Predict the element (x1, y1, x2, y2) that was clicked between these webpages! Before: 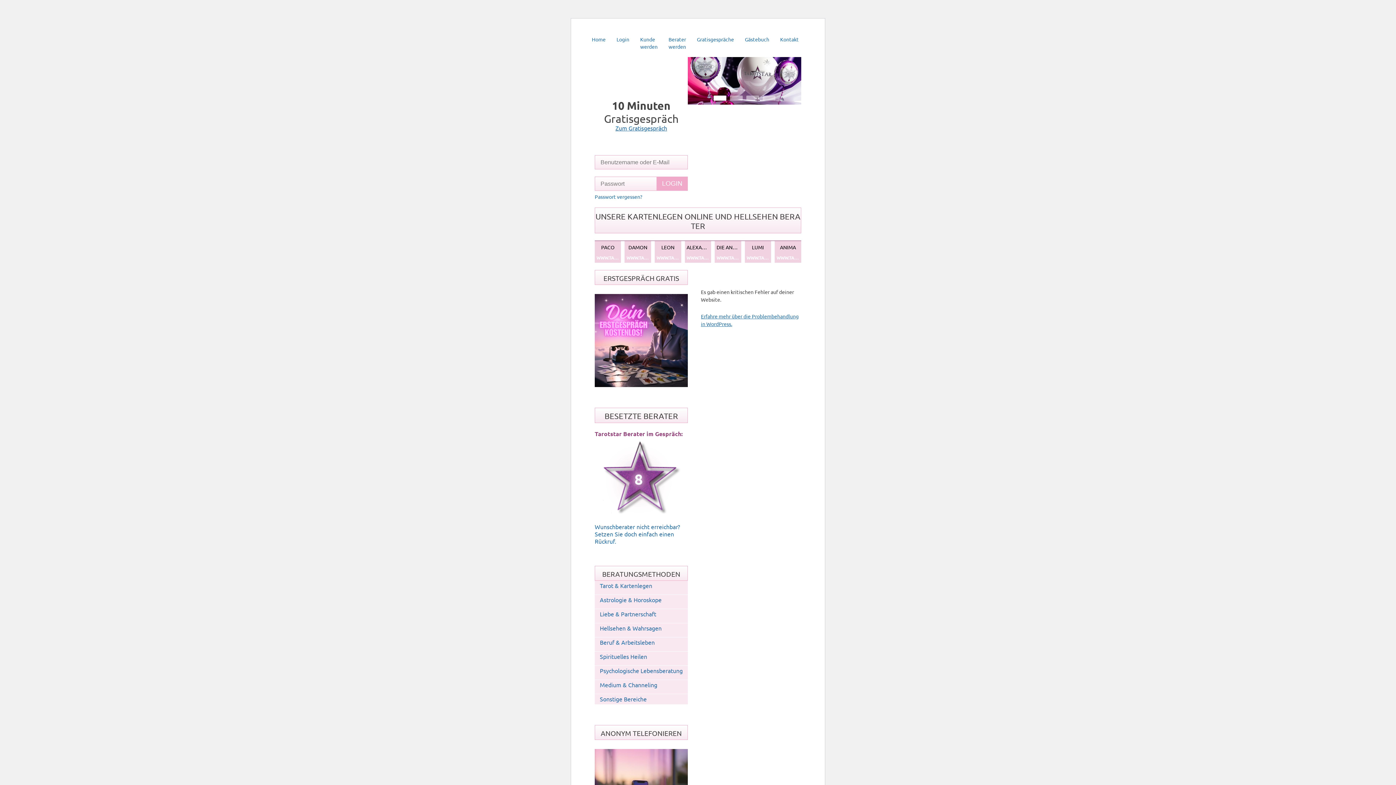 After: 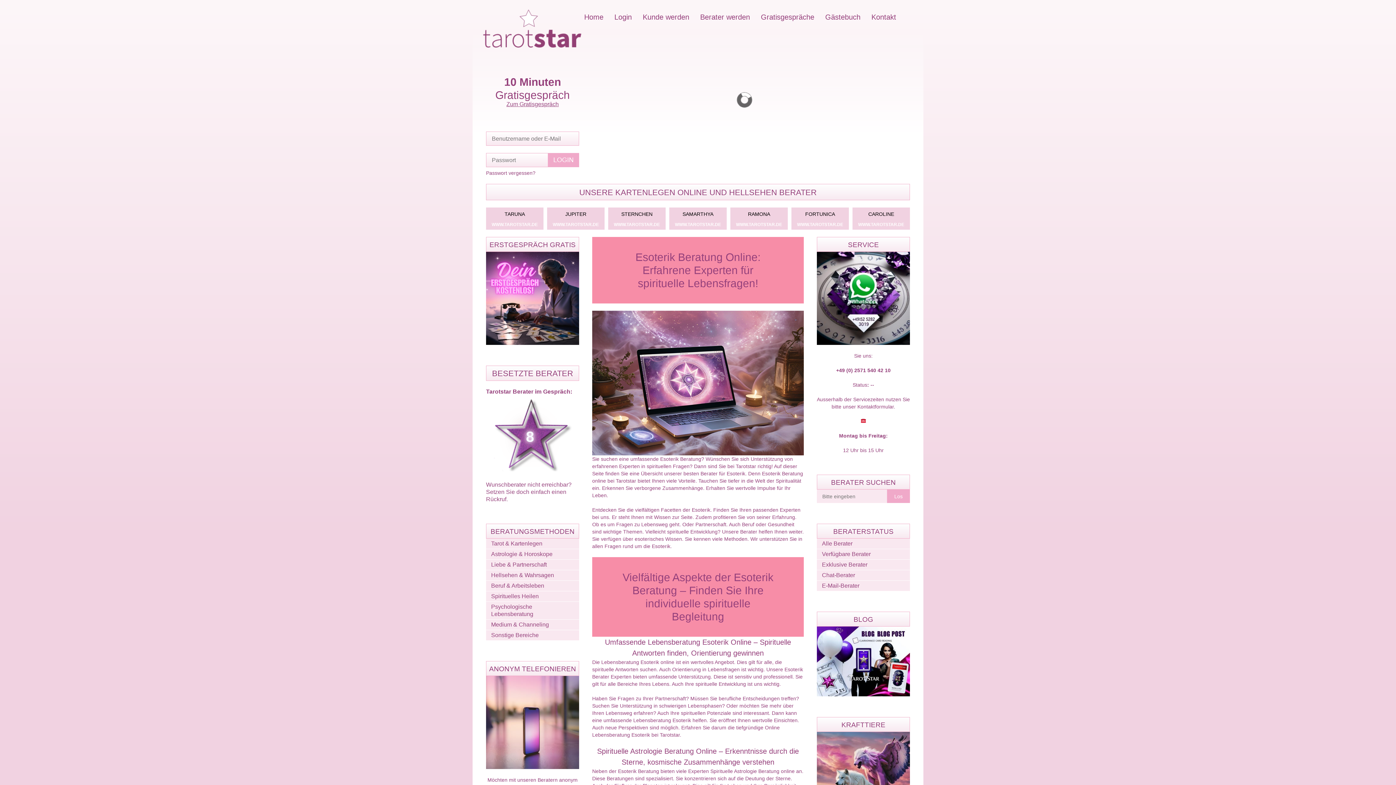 Action: bbox: (600, 695, 646, 703) label: Sonstige Bereiche